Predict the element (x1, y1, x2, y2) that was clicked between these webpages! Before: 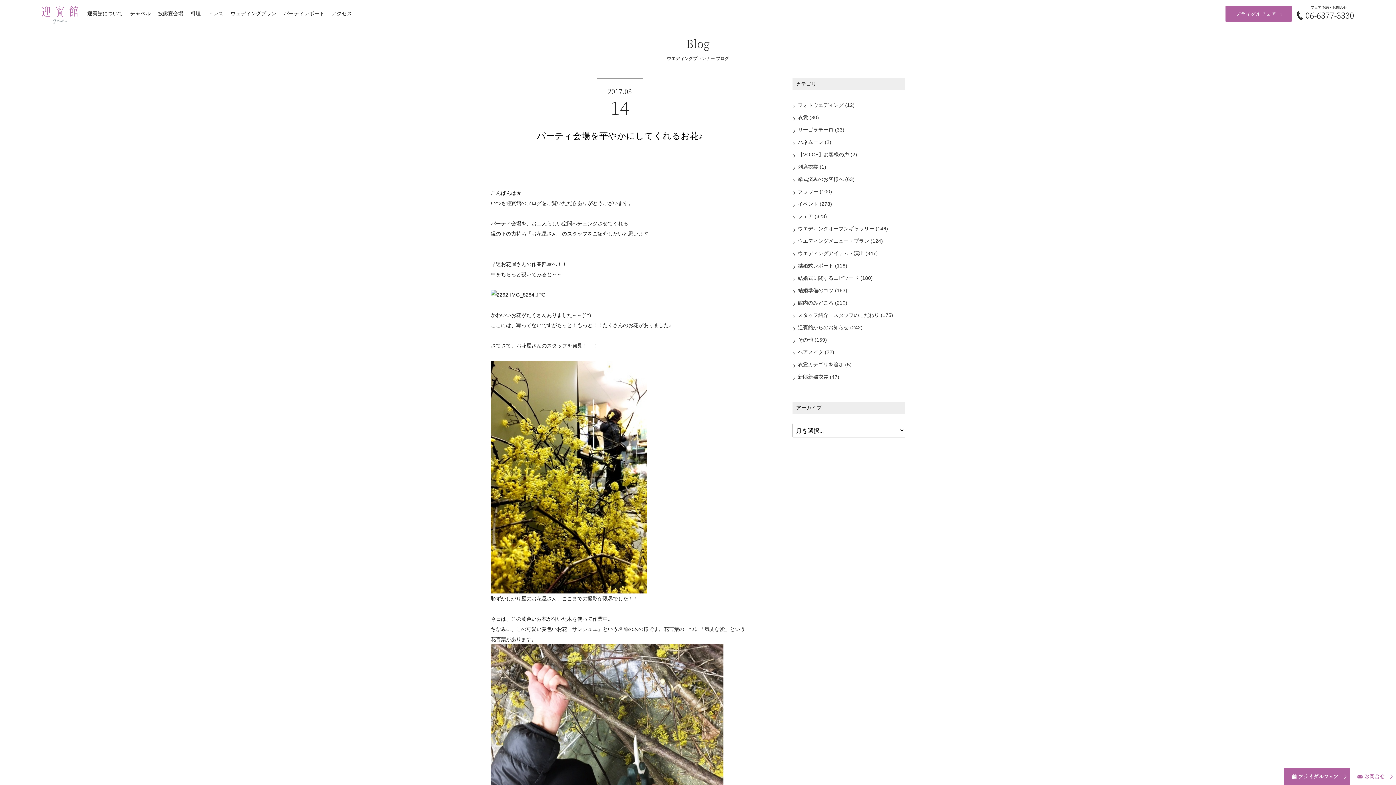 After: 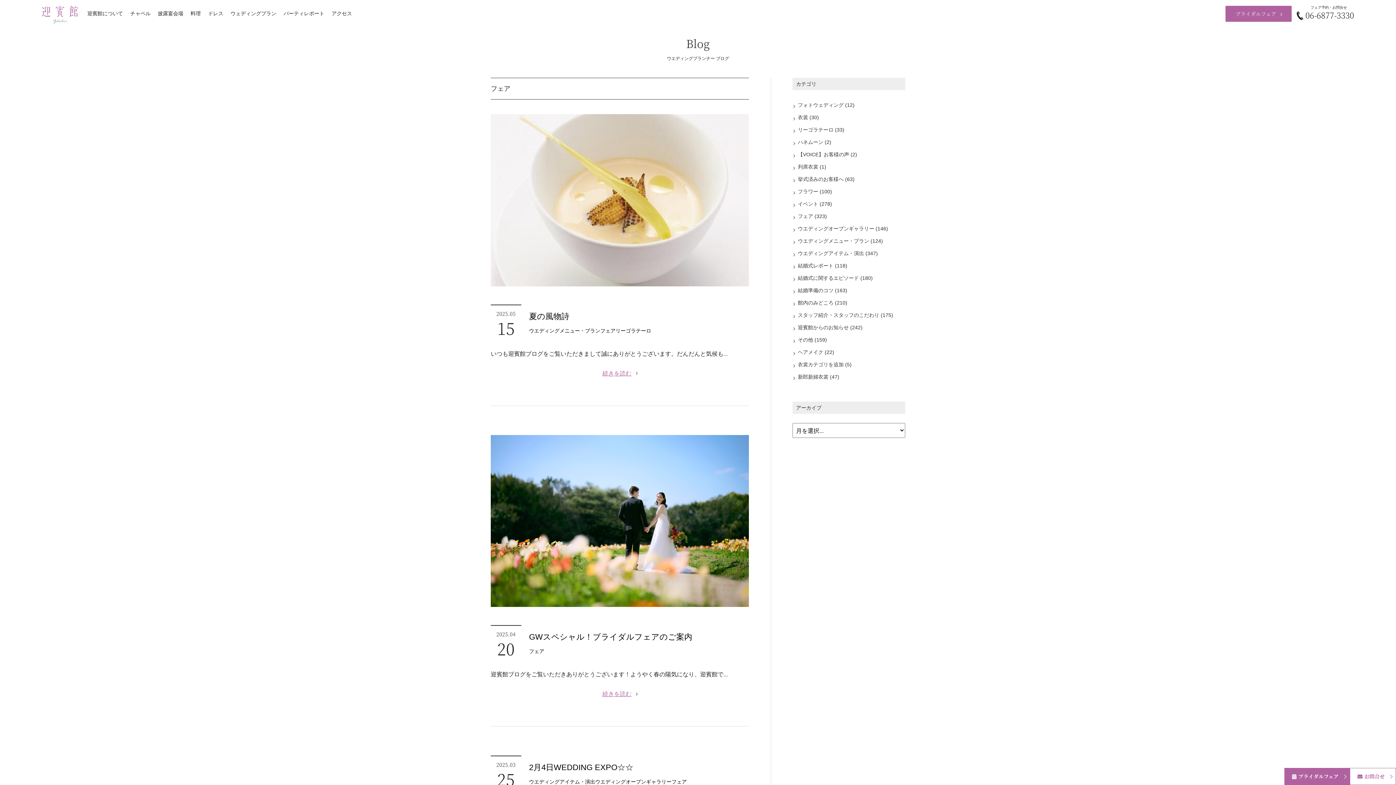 Action: label: フェア (323) bbox: (792, 210, 905, 222)